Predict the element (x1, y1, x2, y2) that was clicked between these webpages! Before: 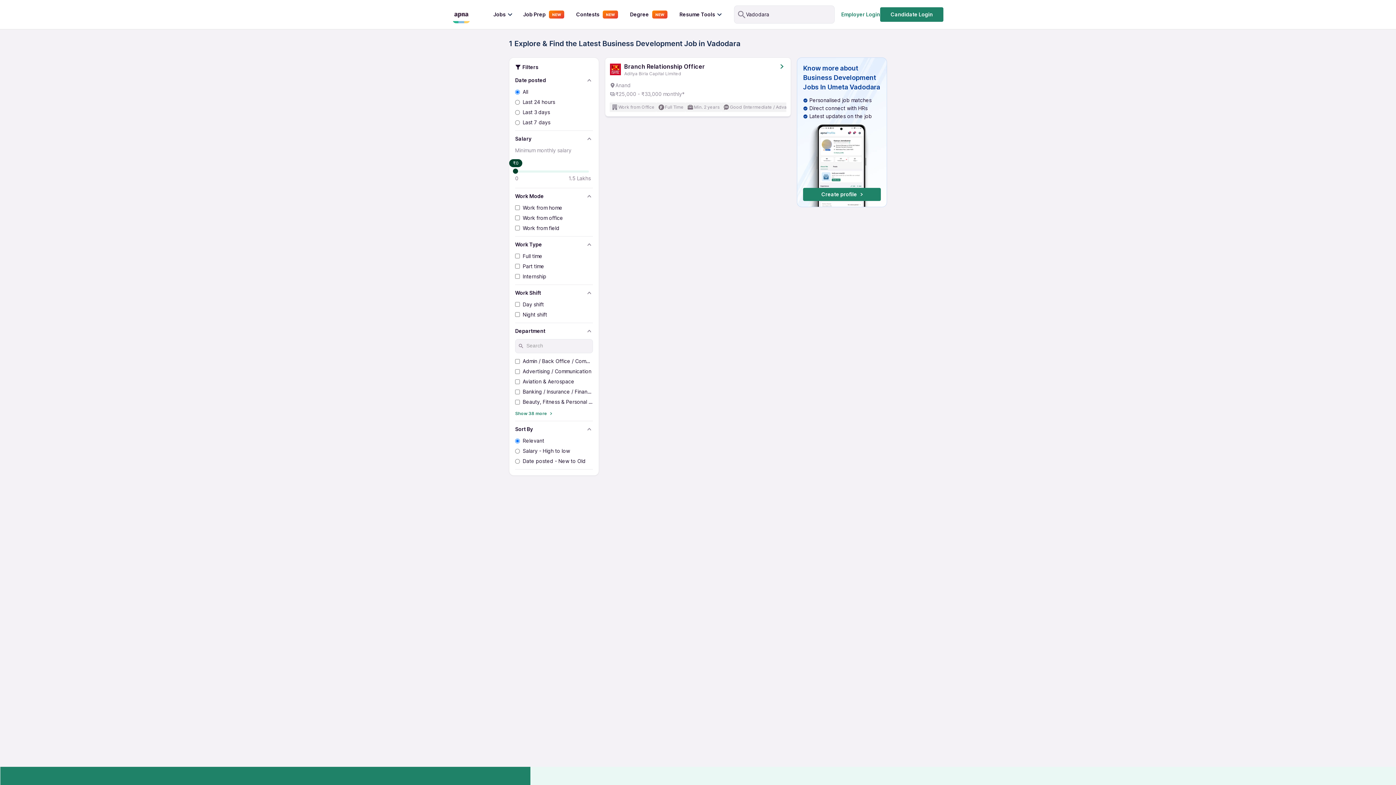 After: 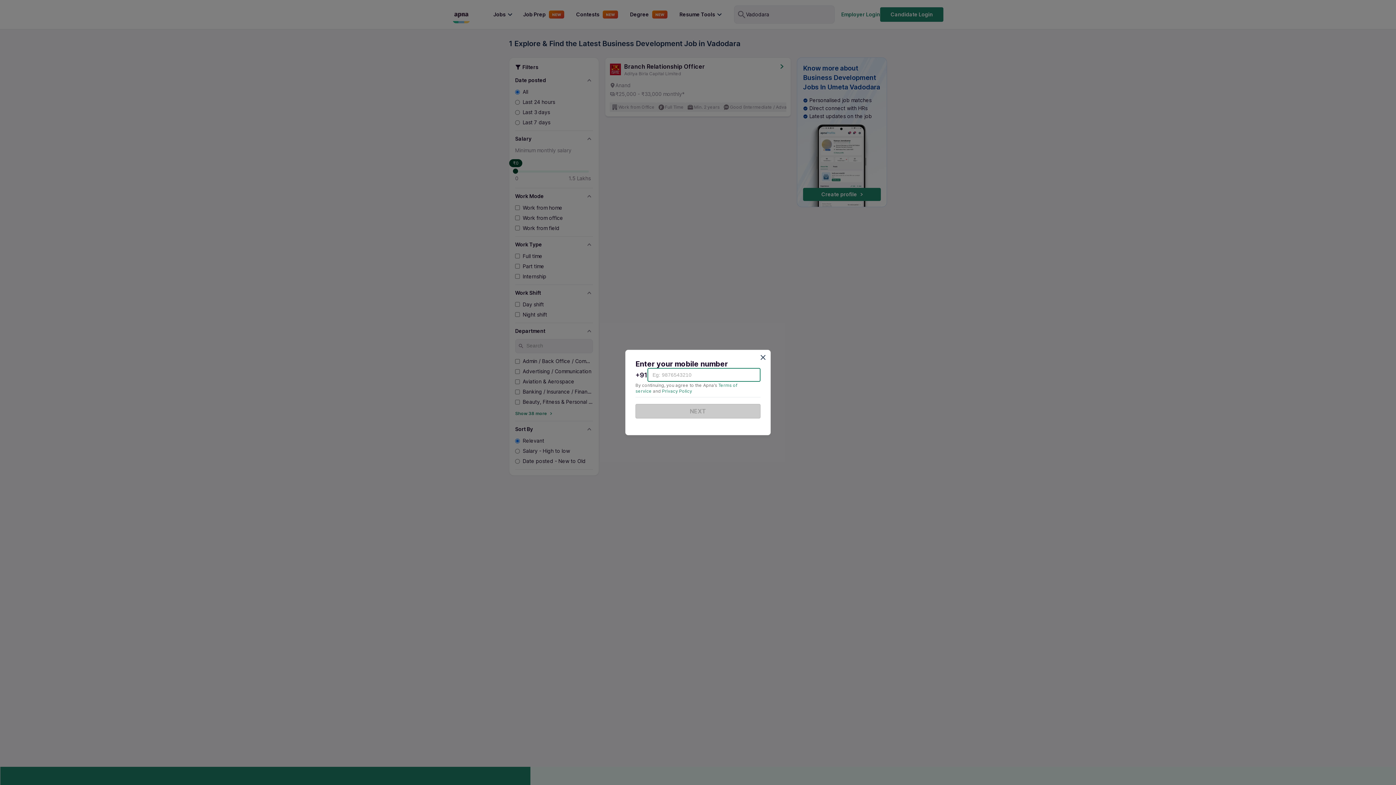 Action: label: Candidate Login bbox: (880, 7, 943, 21)